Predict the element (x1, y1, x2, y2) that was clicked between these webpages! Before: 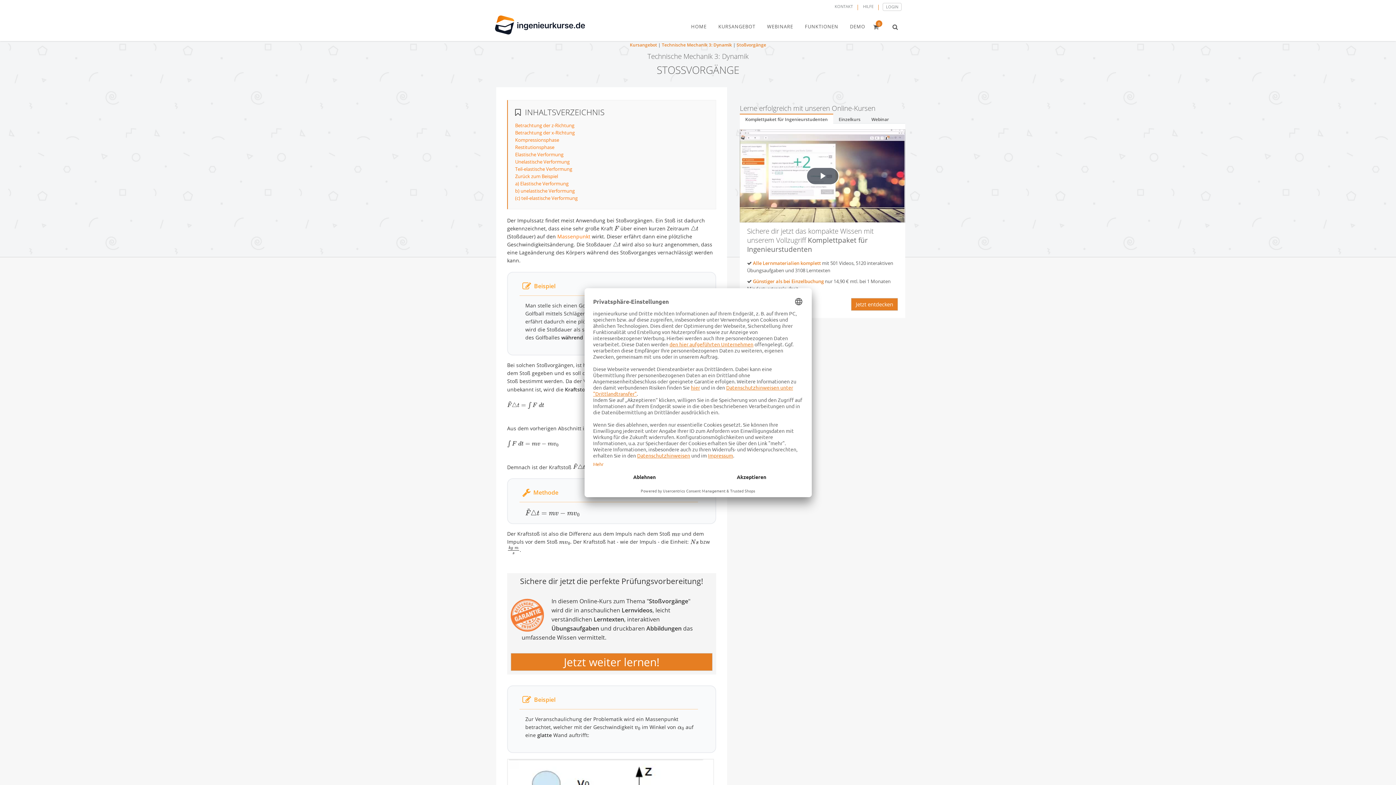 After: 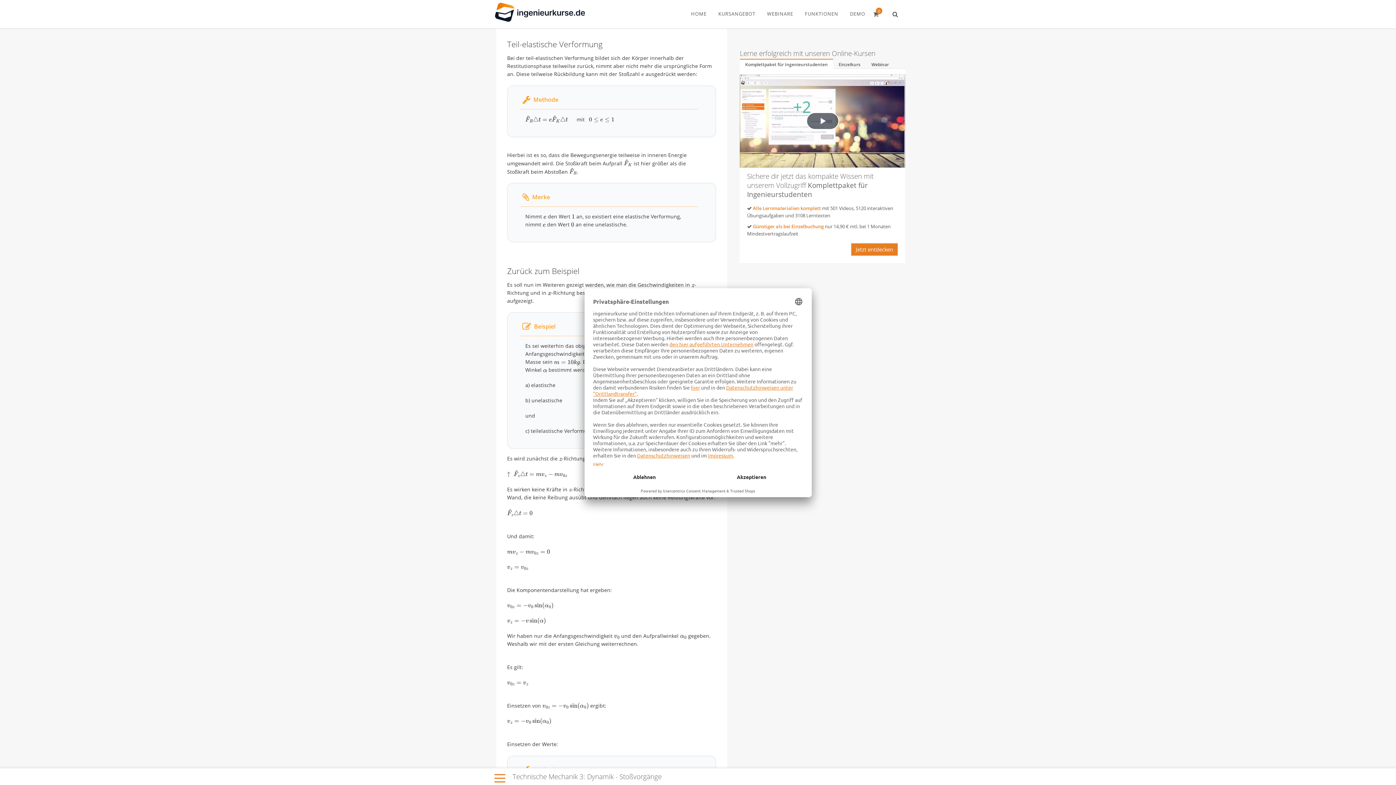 Action: bbox: (515, 165, 572, 172) label: Teil-elastische Verformung